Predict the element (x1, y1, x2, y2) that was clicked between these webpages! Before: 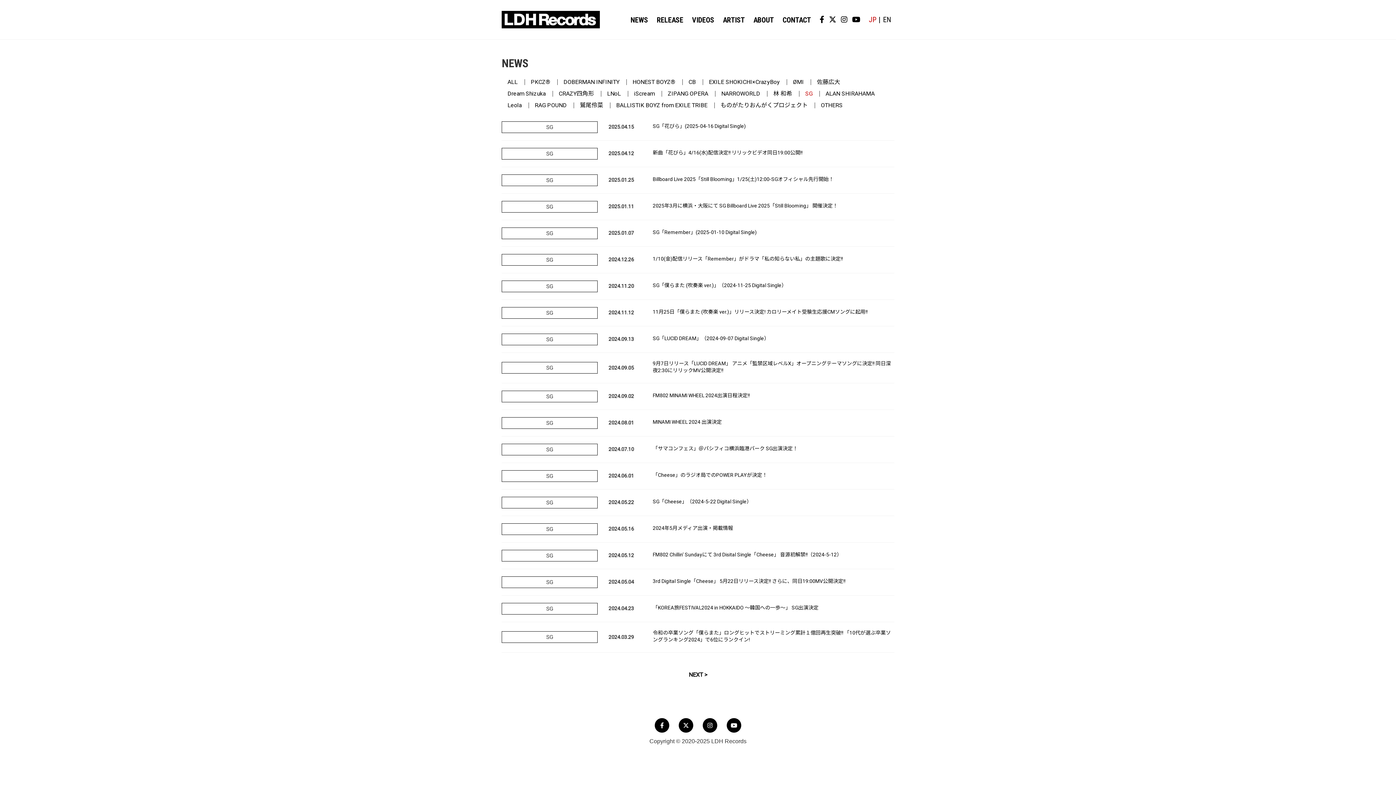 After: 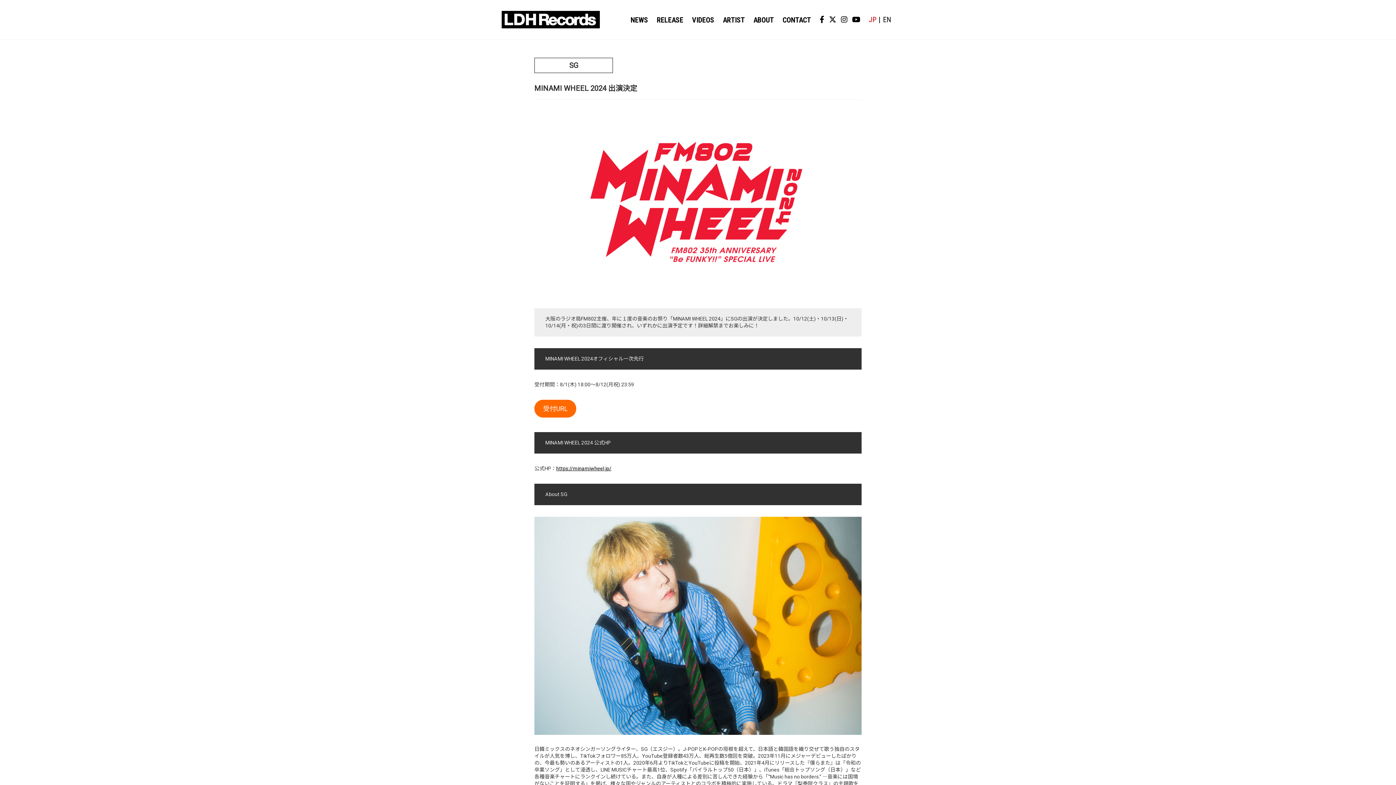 Action: bbox: (652, 418, 722, 425) label: MINAMI WHEEL 2024 出演決定